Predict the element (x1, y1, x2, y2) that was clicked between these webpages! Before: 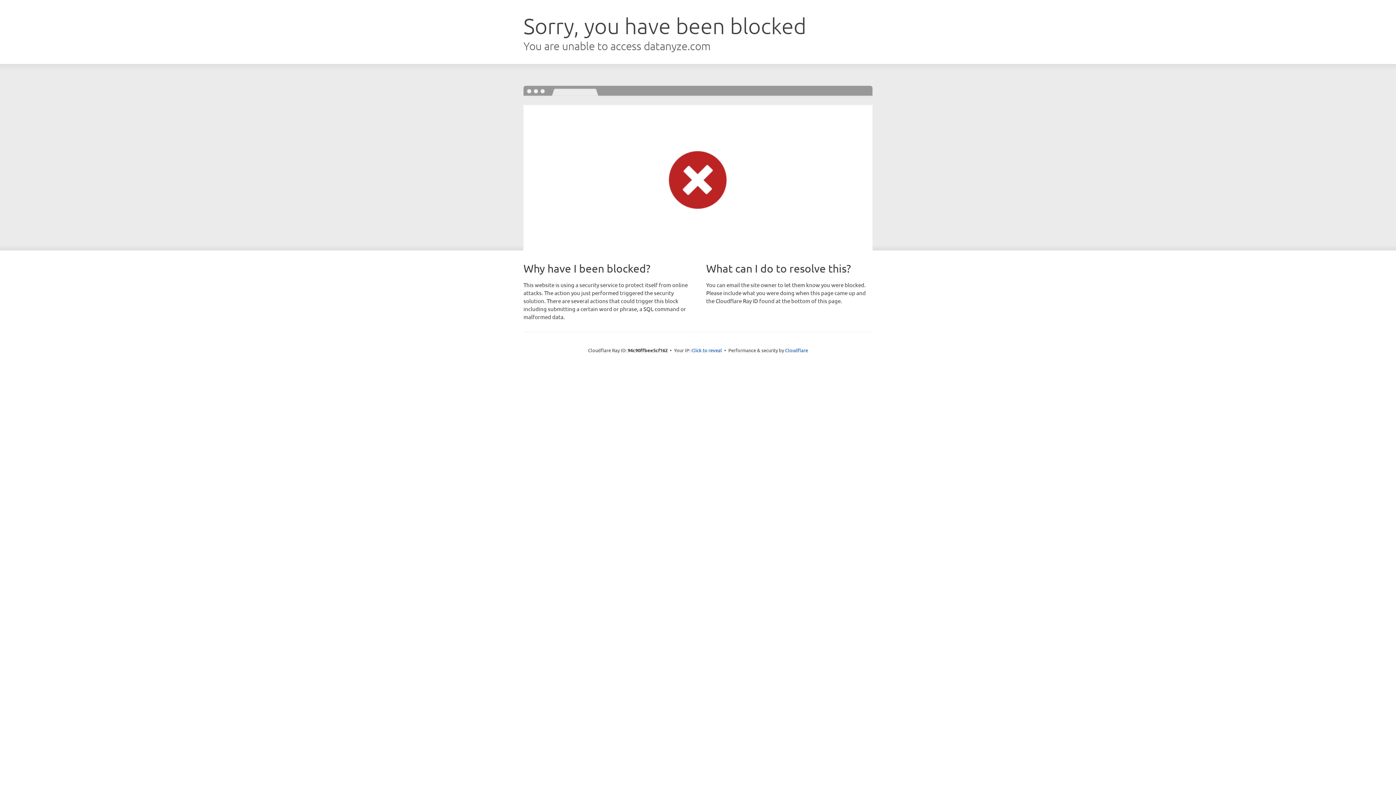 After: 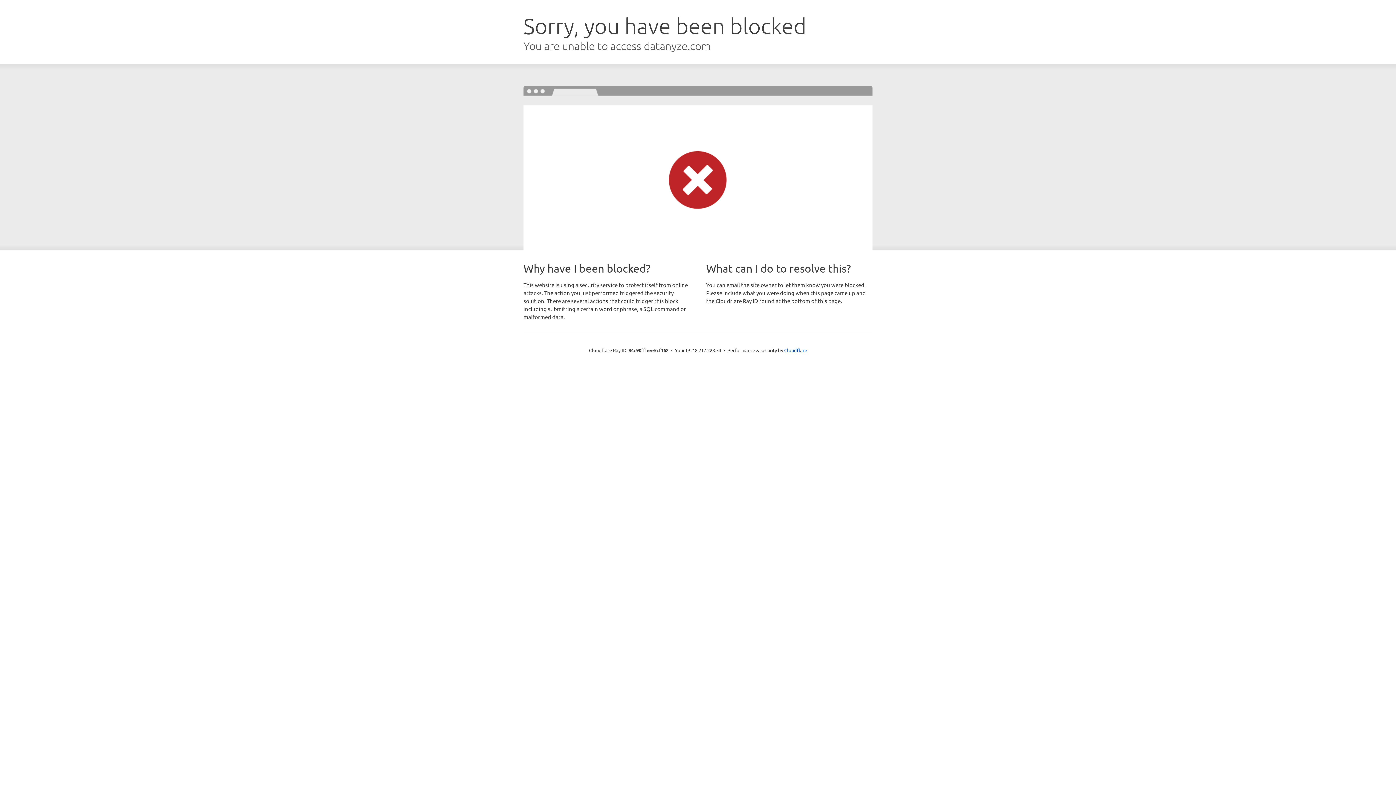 Action: label: Click to reveal bbox: (691, 346, 722, 353)